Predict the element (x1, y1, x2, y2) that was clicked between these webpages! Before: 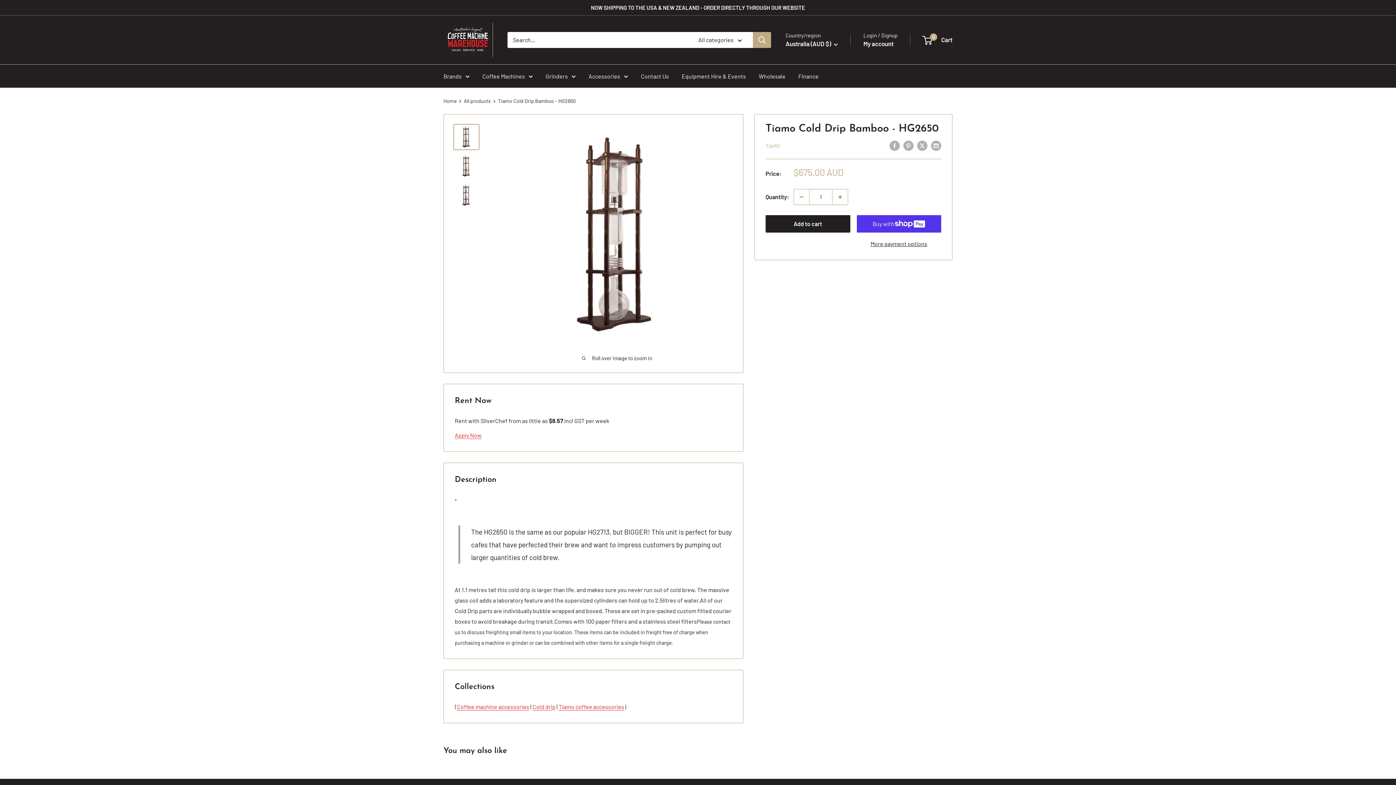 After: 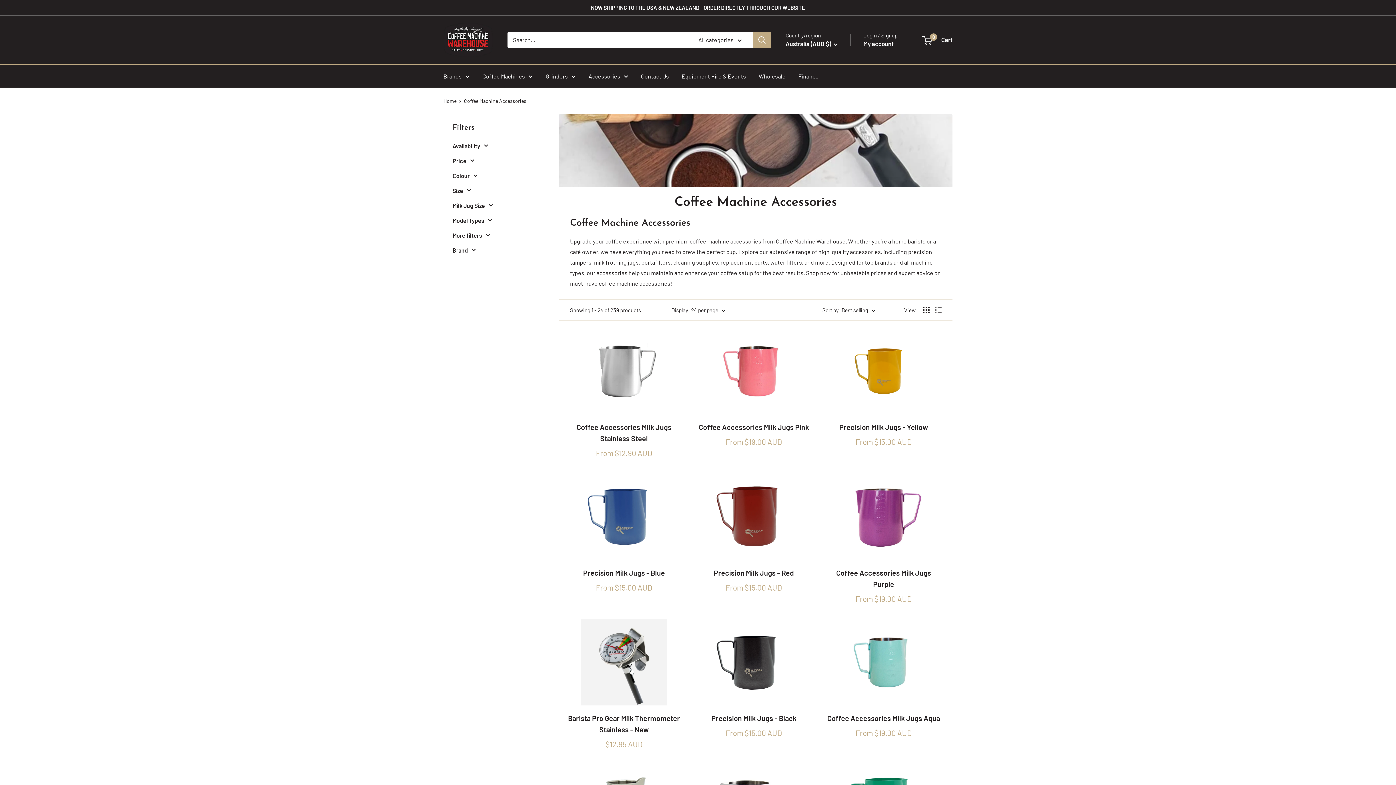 Action: label: Coffee machine accessories bbox: (457, 703, 529, 710)